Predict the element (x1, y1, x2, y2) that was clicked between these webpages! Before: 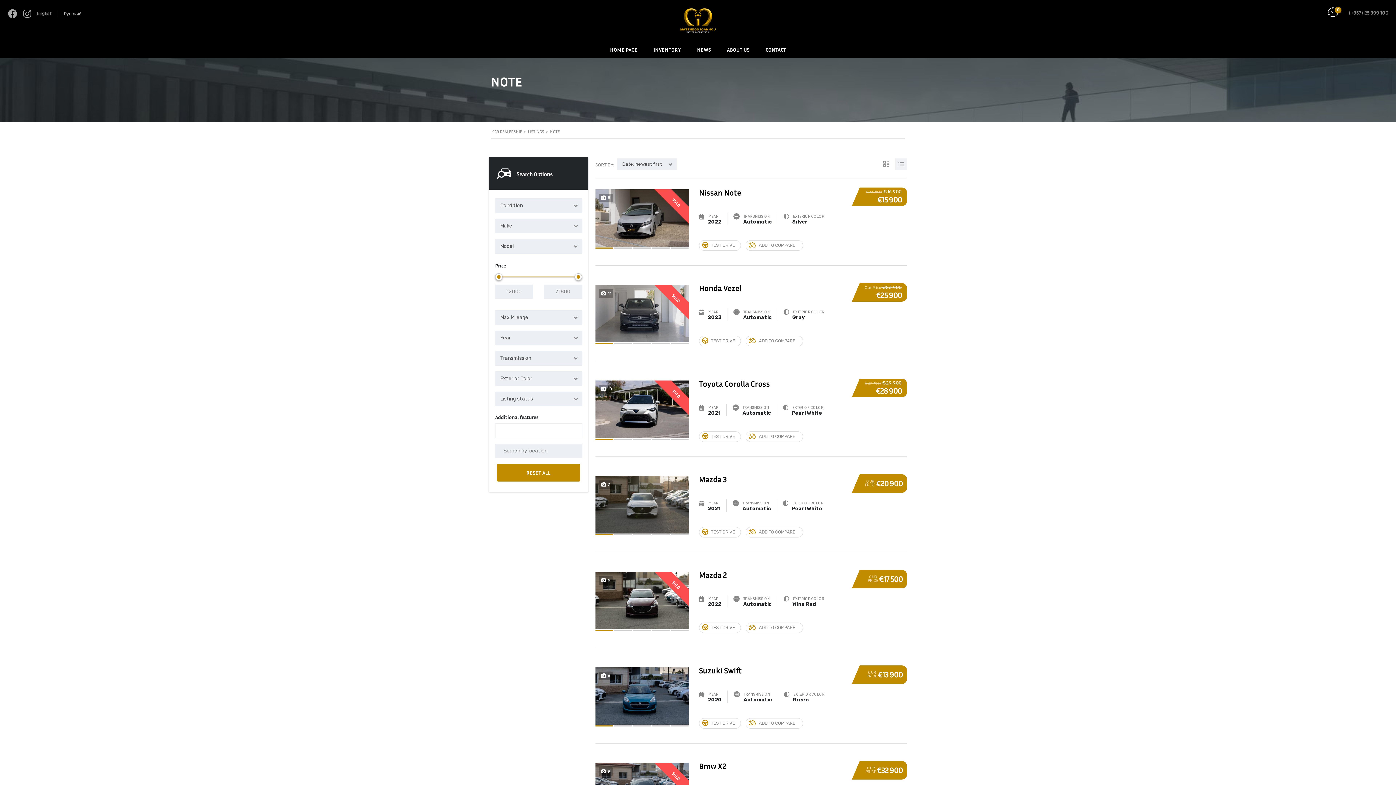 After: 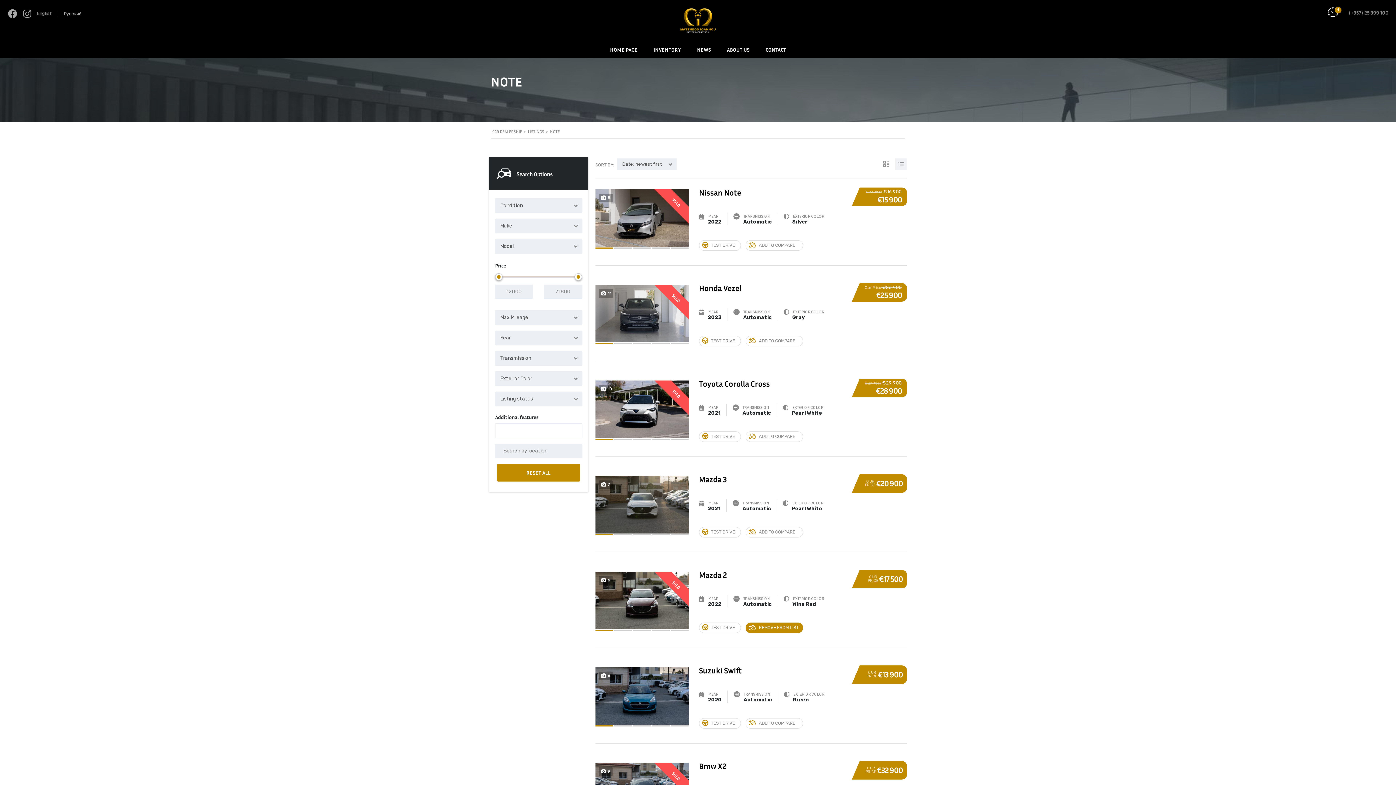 Action: label: ADD TO COMPARE bbox: (745, 622, 803, 633)